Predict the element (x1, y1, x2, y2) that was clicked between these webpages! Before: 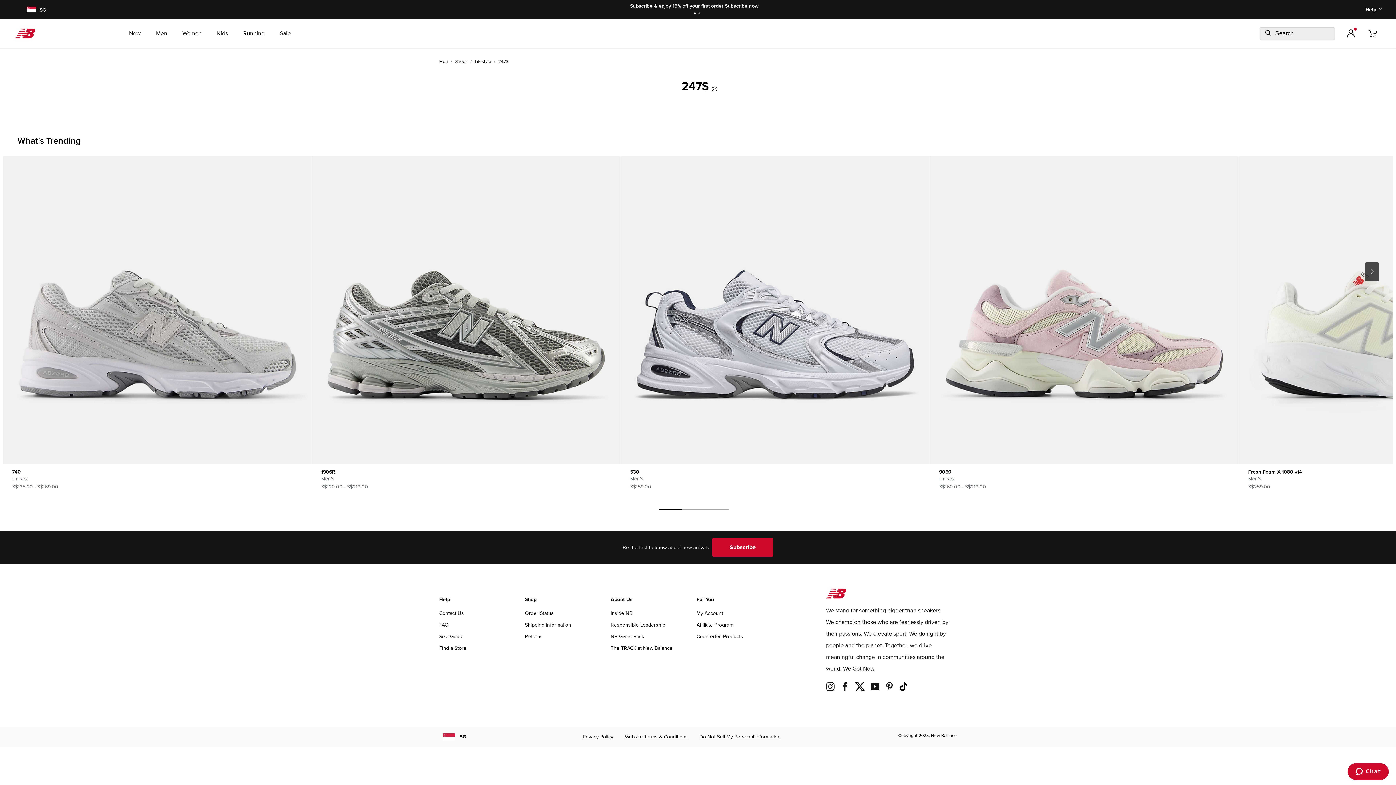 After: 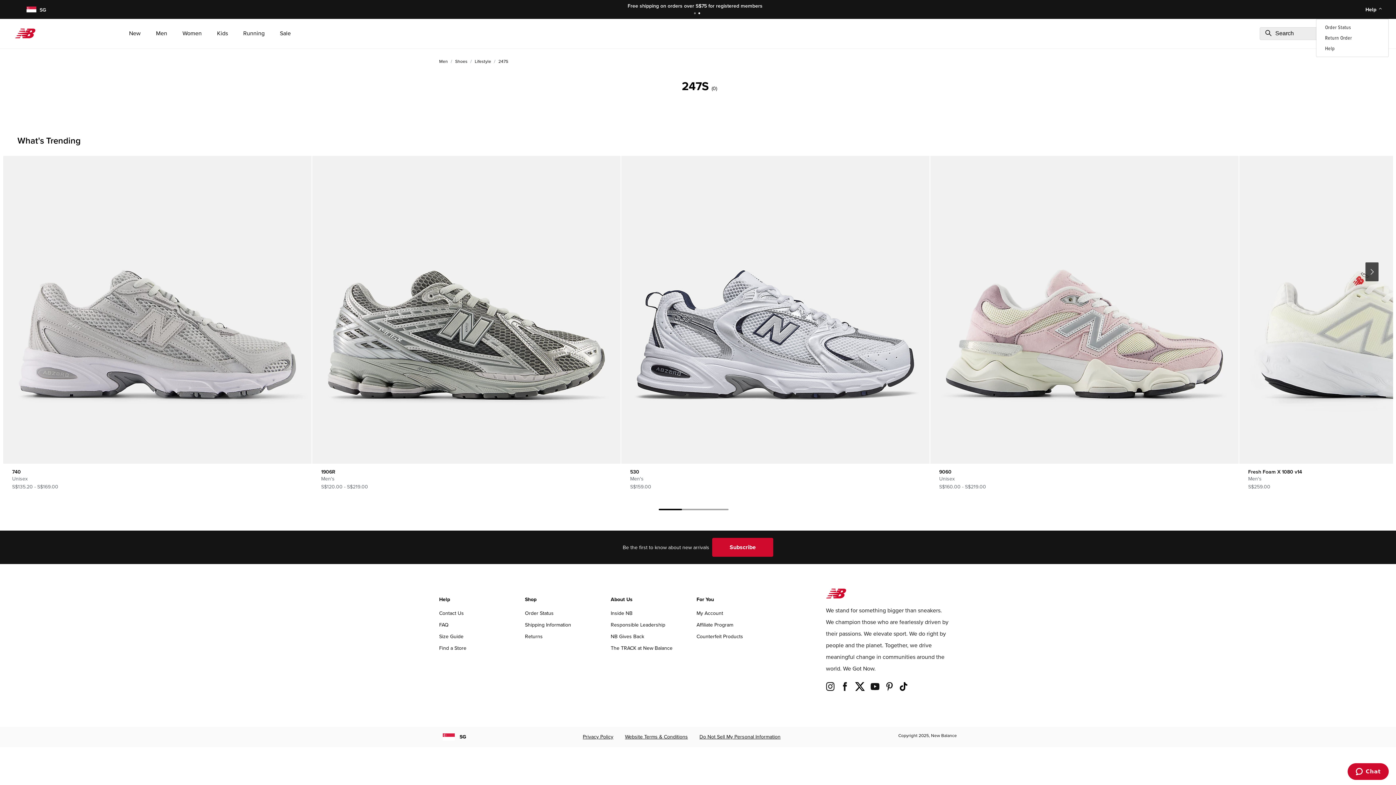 Action: bbox: (1363, 5, 1383, 13) label: Help